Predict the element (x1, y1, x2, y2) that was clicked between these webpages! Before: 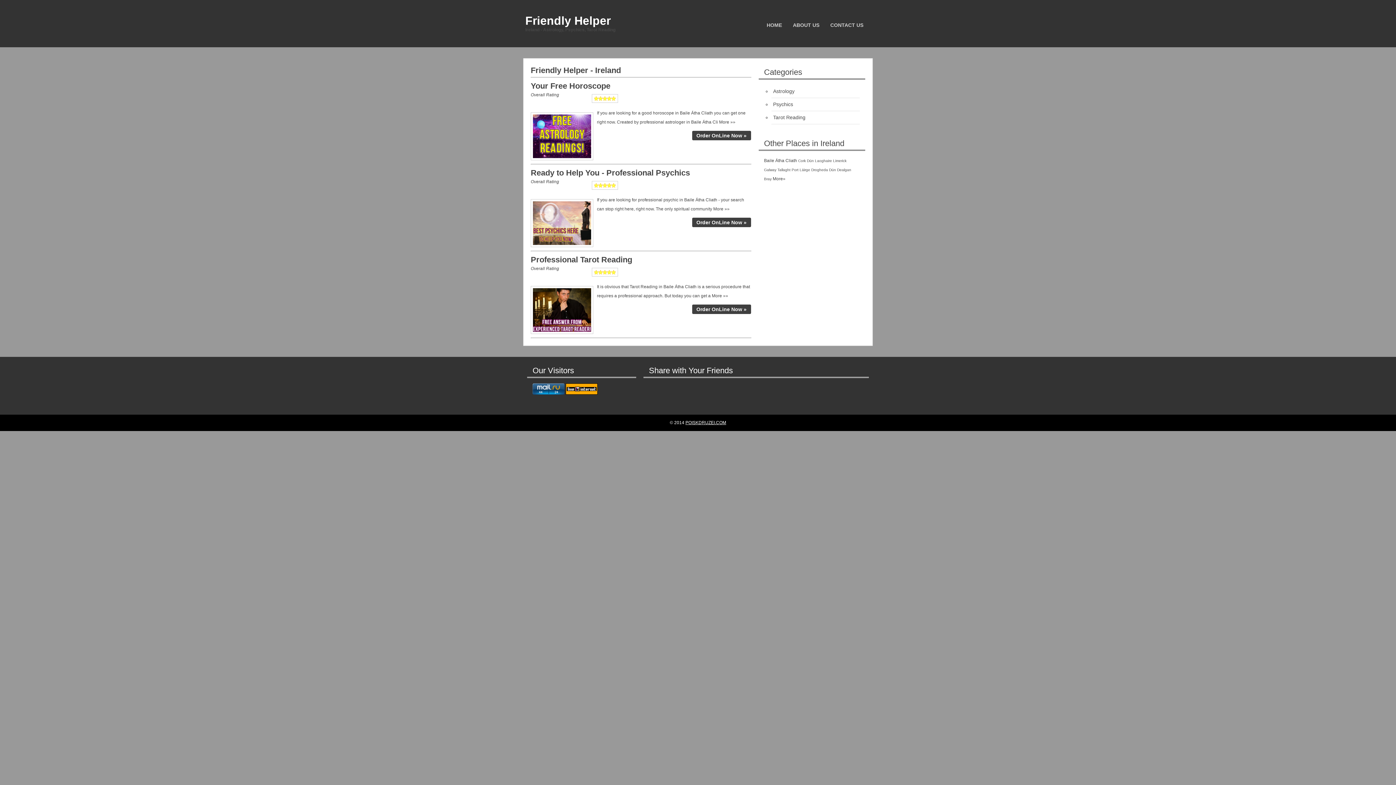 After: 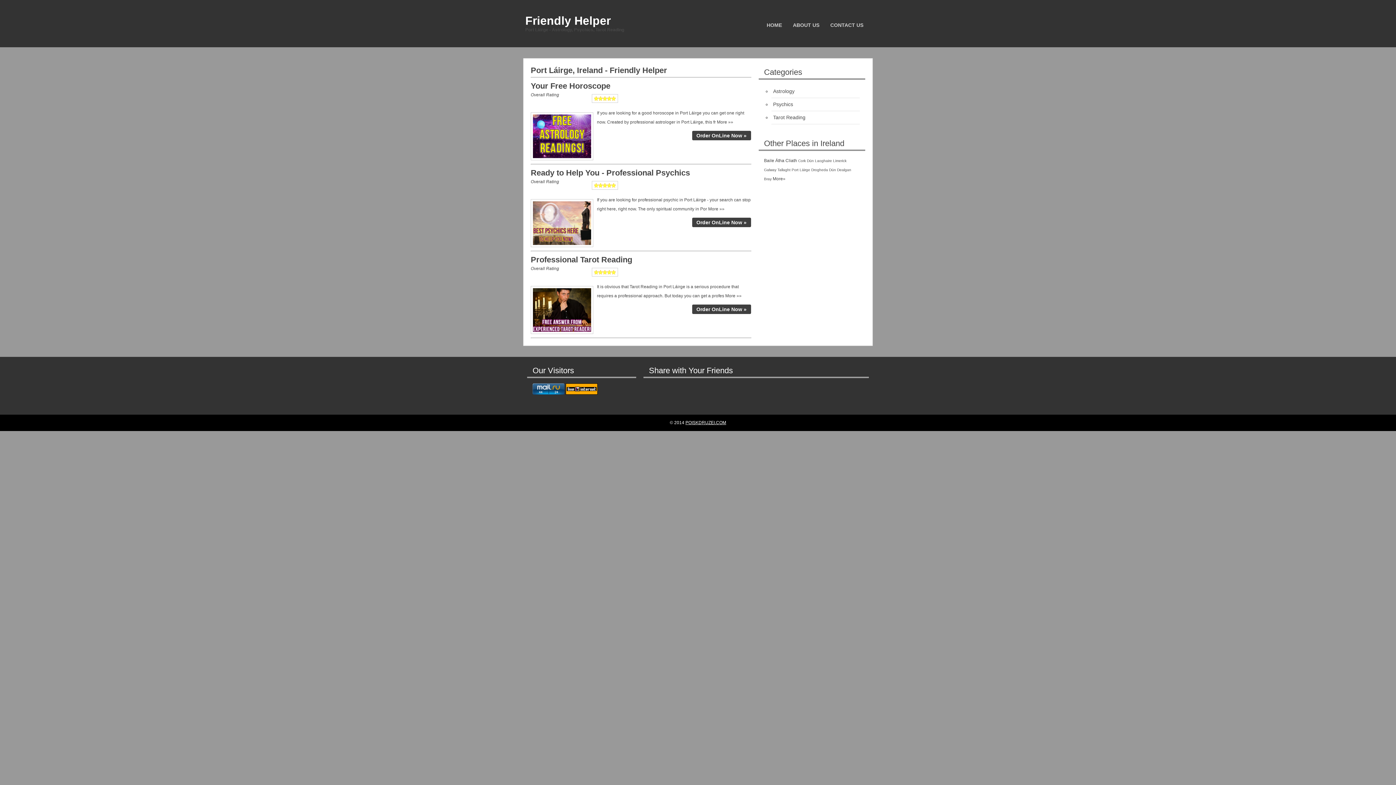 Action: bbox: (791, 168, 810, 172) label: Port Láirge